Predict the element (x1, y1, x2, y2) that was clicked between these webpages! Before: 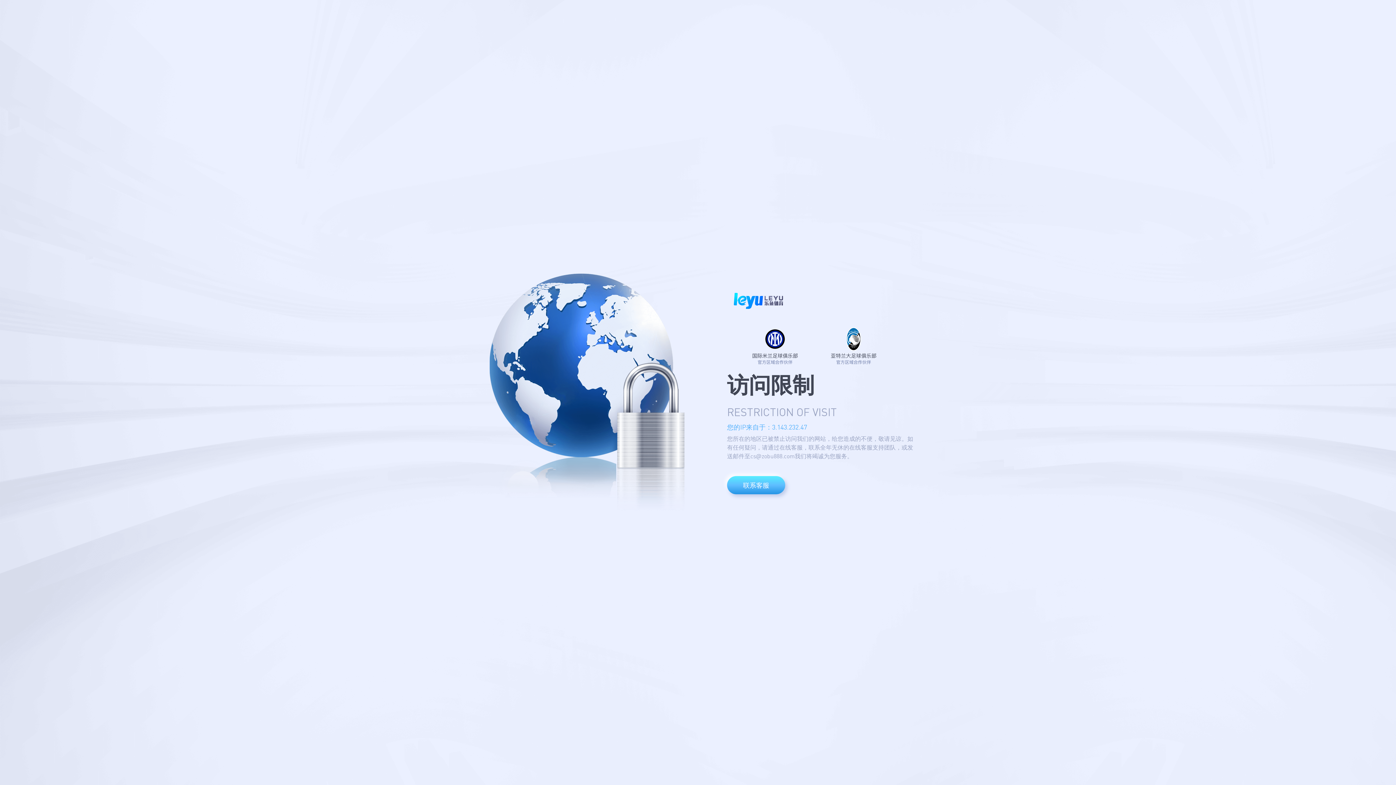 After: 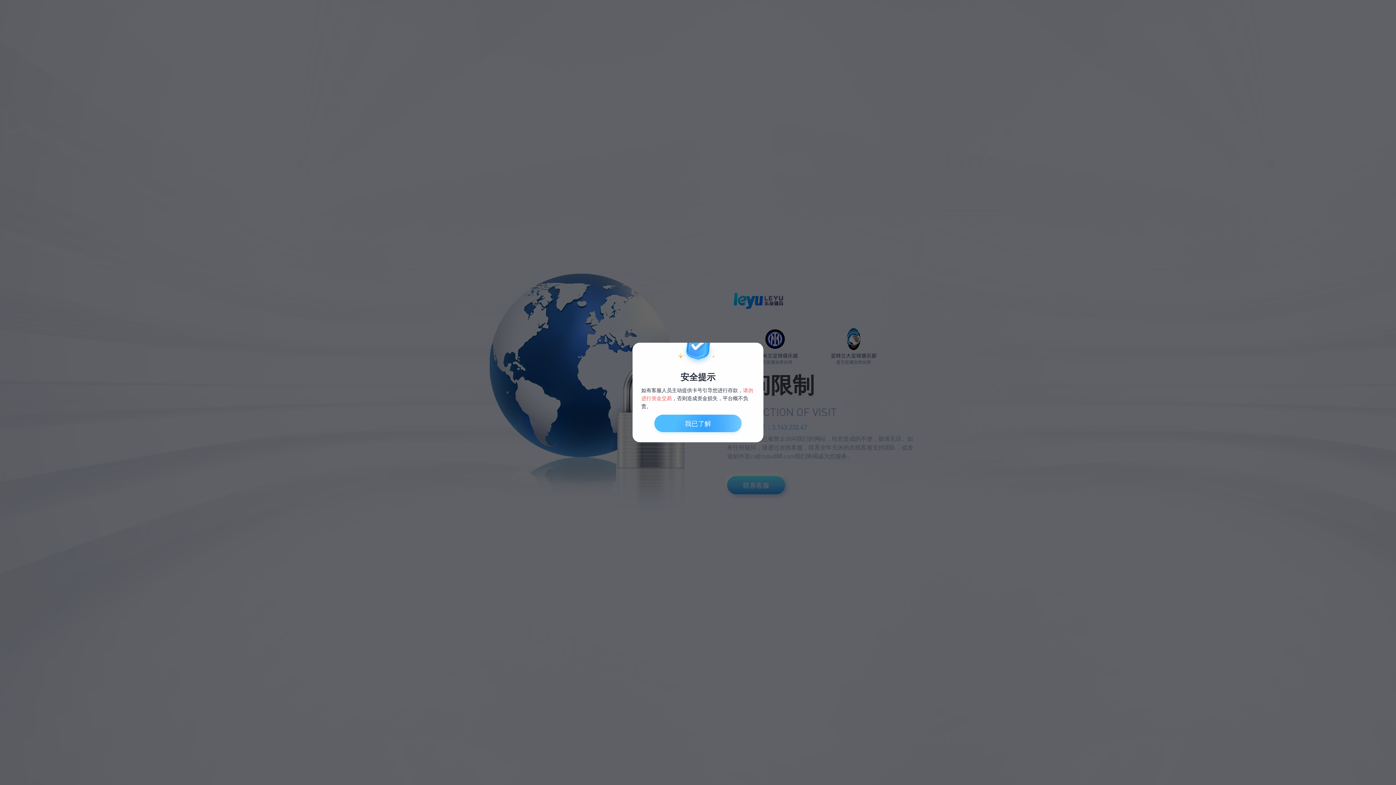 Action: label: 联系客服 bbox: (727, 455, 785, 473)